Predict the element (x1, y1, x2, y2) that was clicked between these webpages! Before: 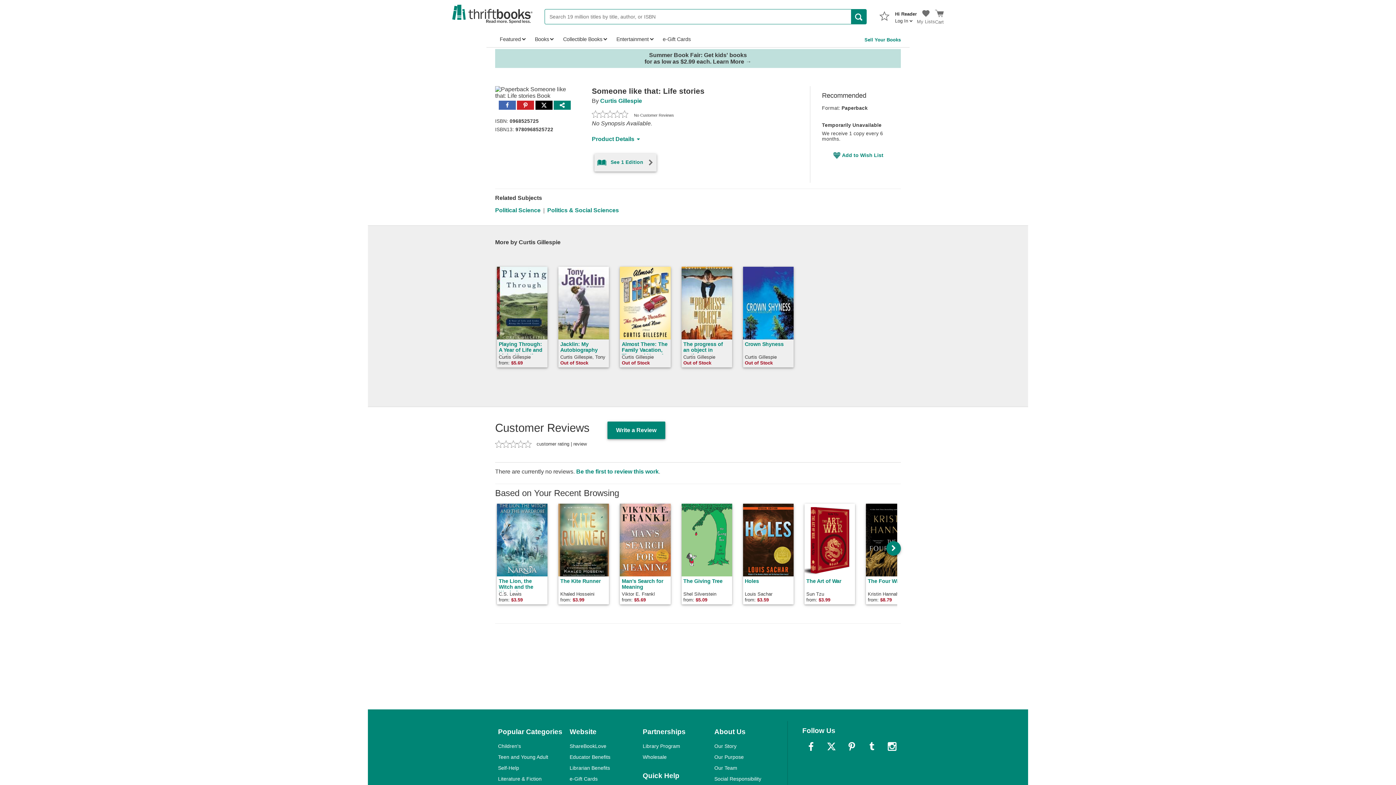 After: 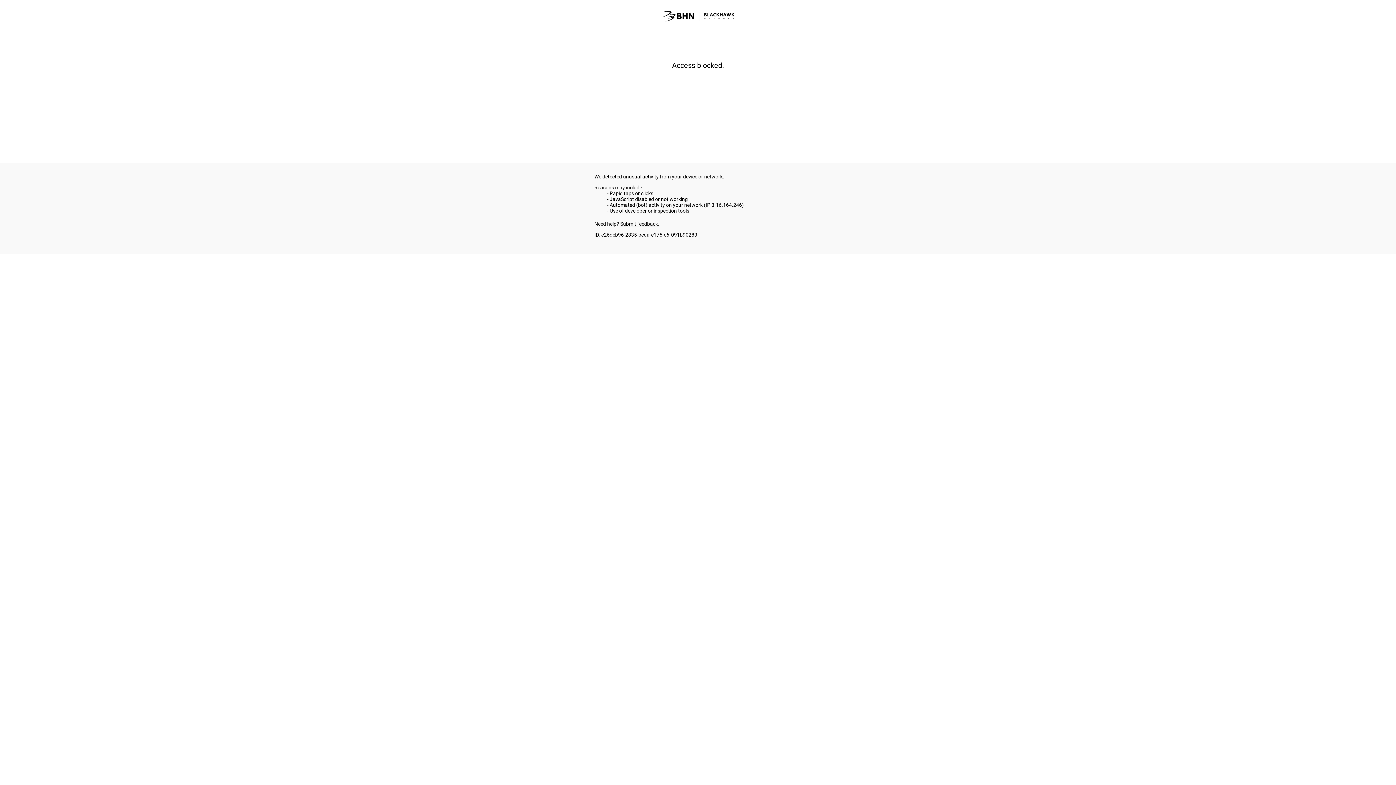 Action: bbox: (658, 31, 695, 46) label: e-Gift Cards